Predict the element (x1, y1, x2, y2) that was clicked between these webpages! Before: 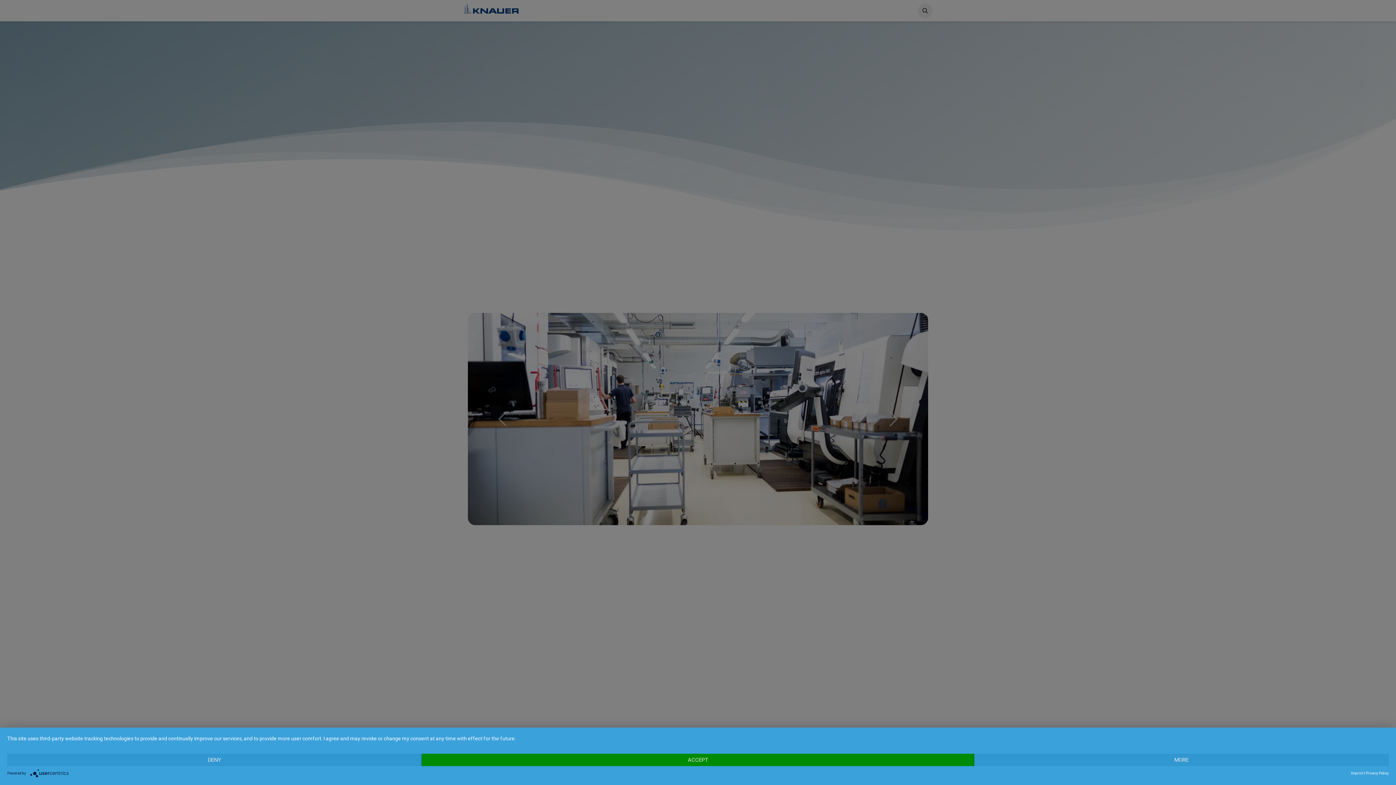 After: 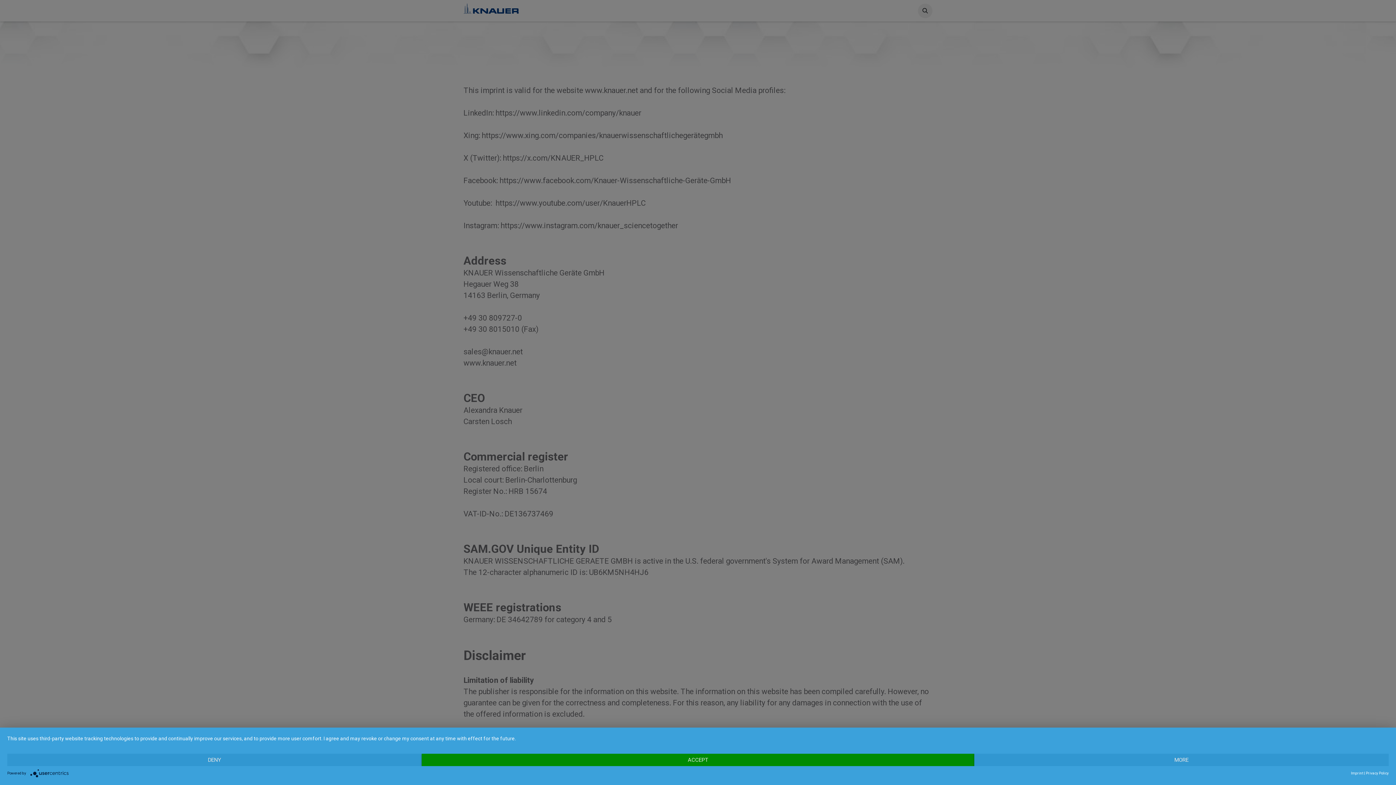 Action: label: Imprint bbox: (1351, 770, 1363, 776)